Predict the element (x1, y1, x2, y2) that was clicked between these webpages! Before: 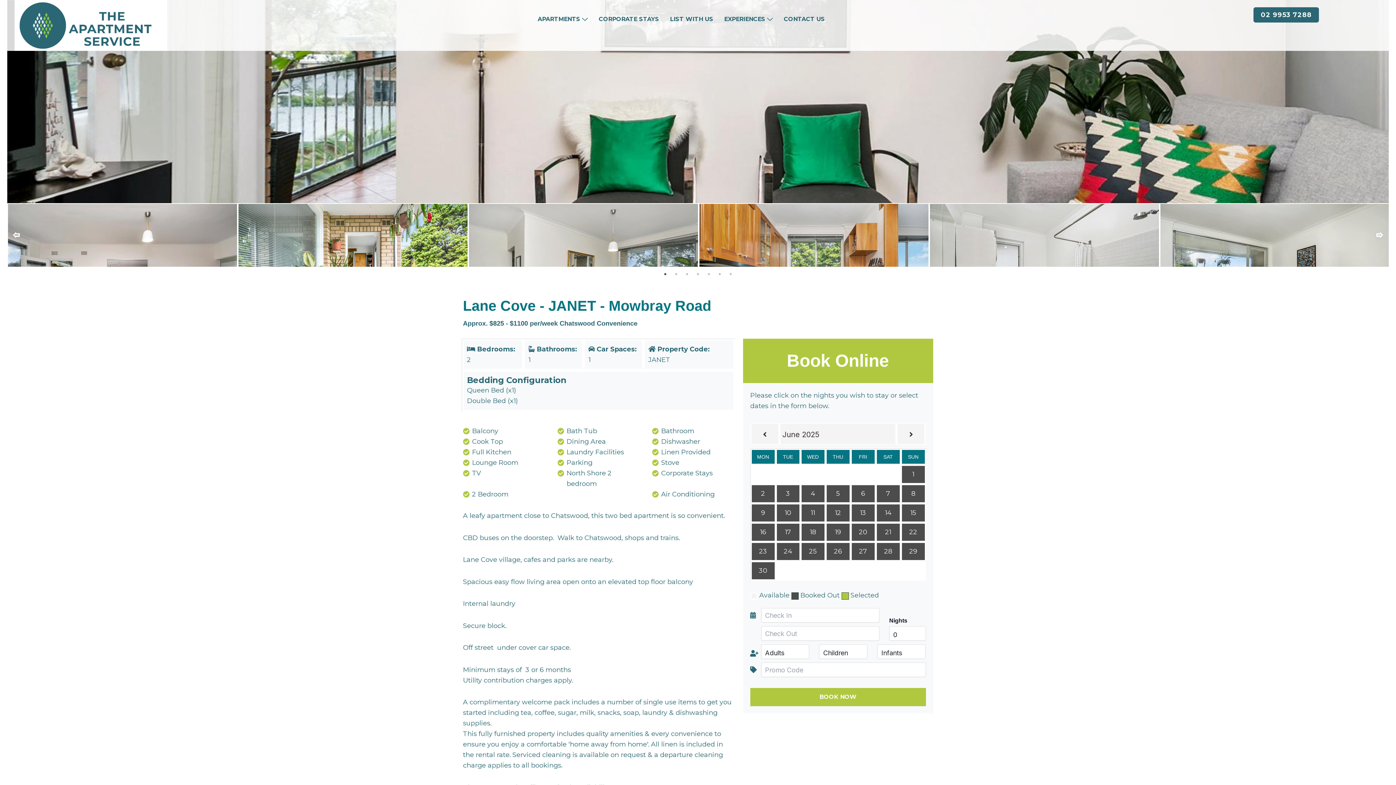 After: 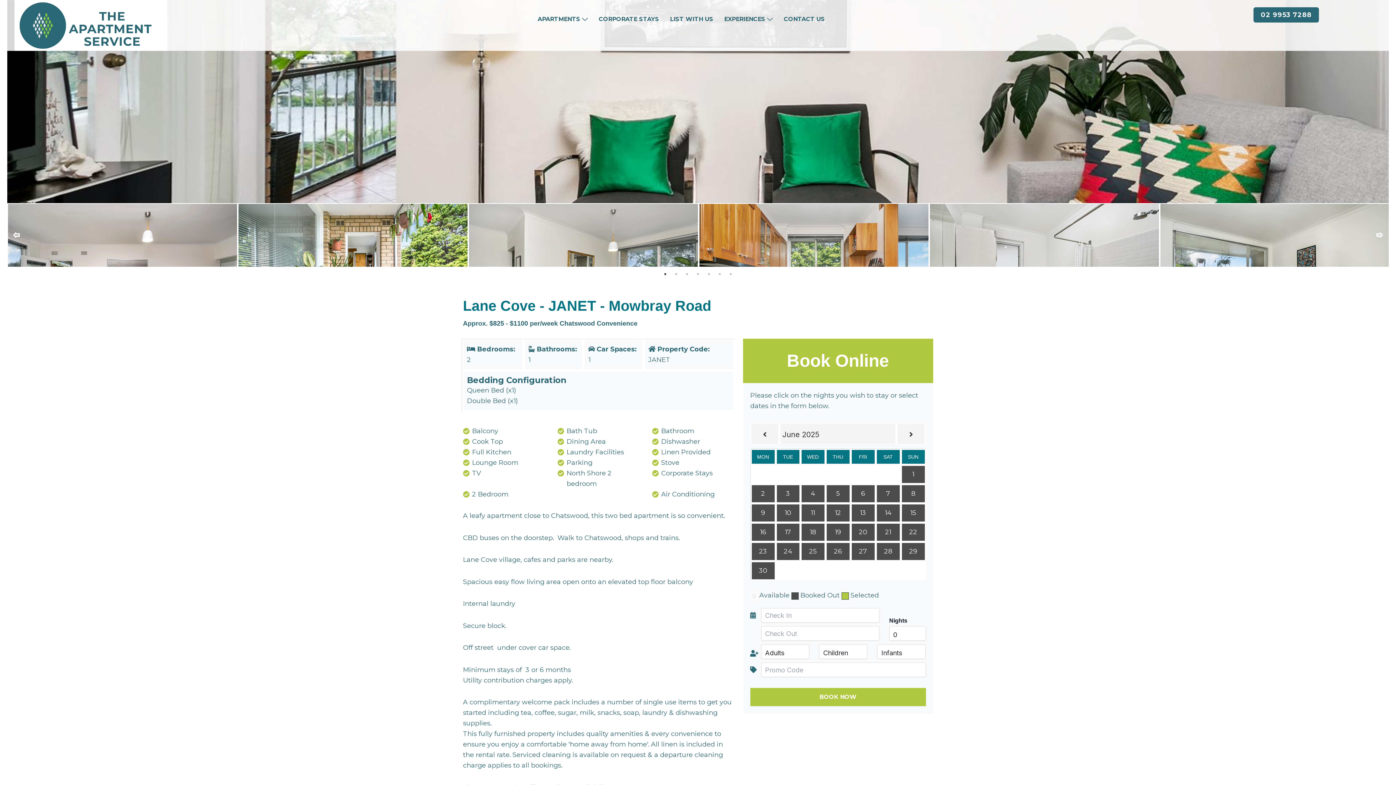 Action: label: 02 9953 7288 bbox: (1253, 7, 1319, 22)